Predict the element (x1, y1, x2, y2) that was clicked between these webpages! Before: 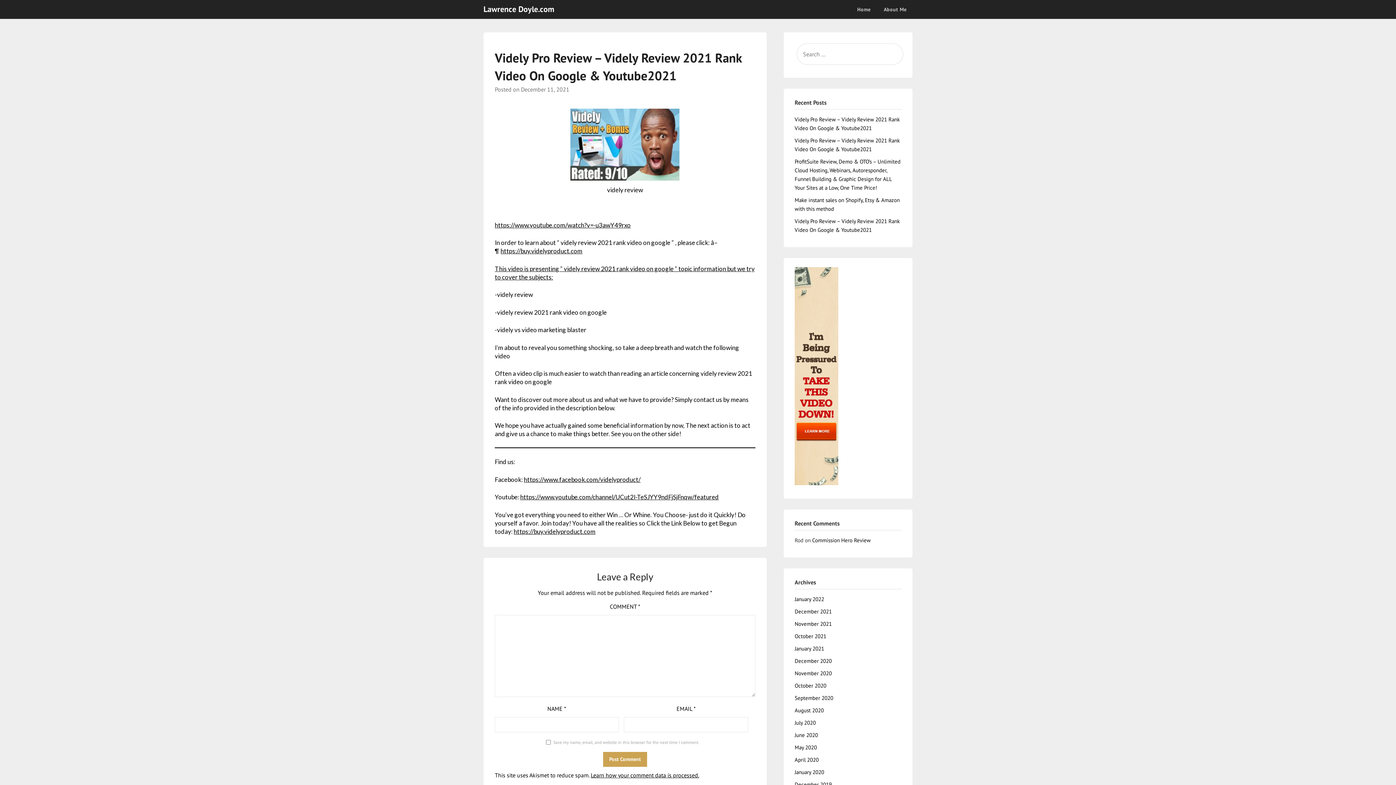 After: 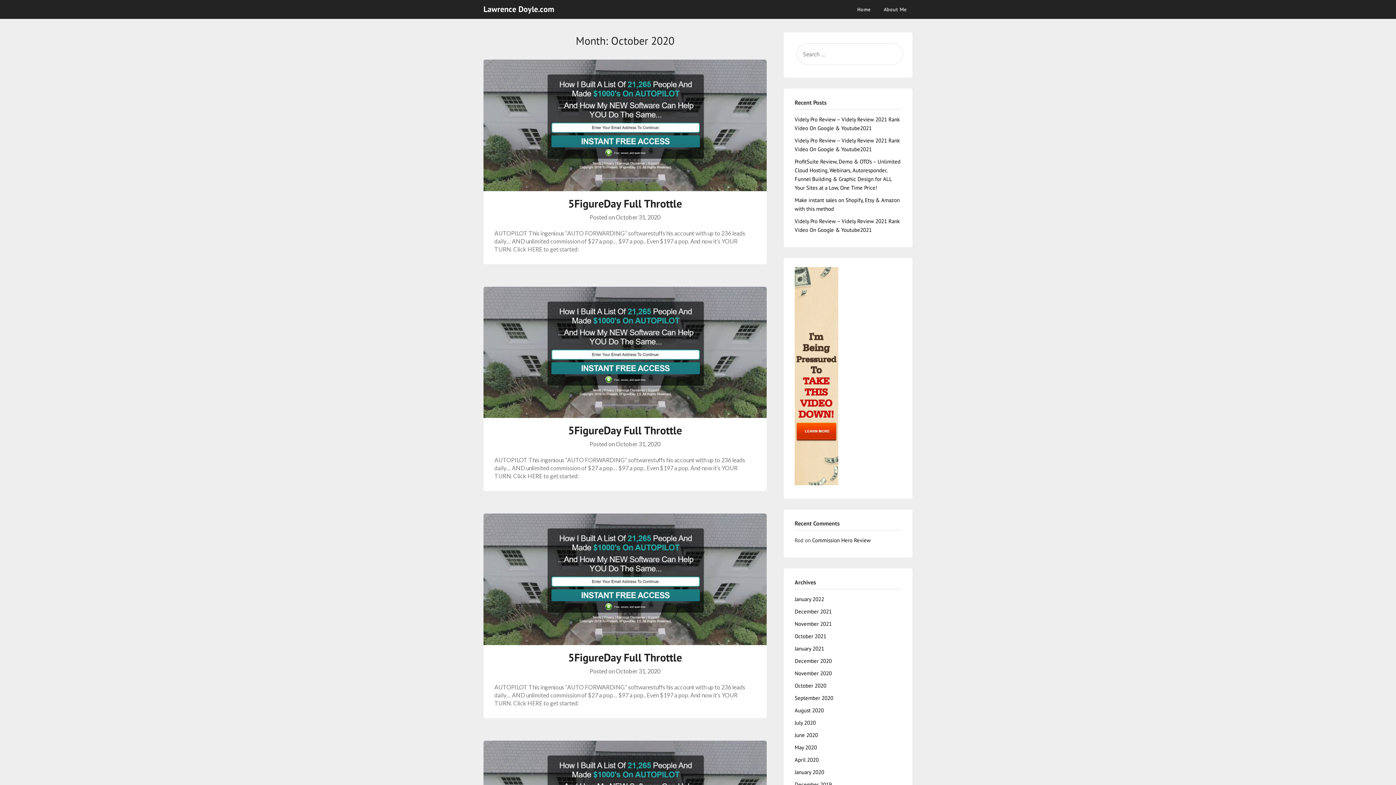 Action: label: October 2020 bbox: (794, 682, 826, 689)